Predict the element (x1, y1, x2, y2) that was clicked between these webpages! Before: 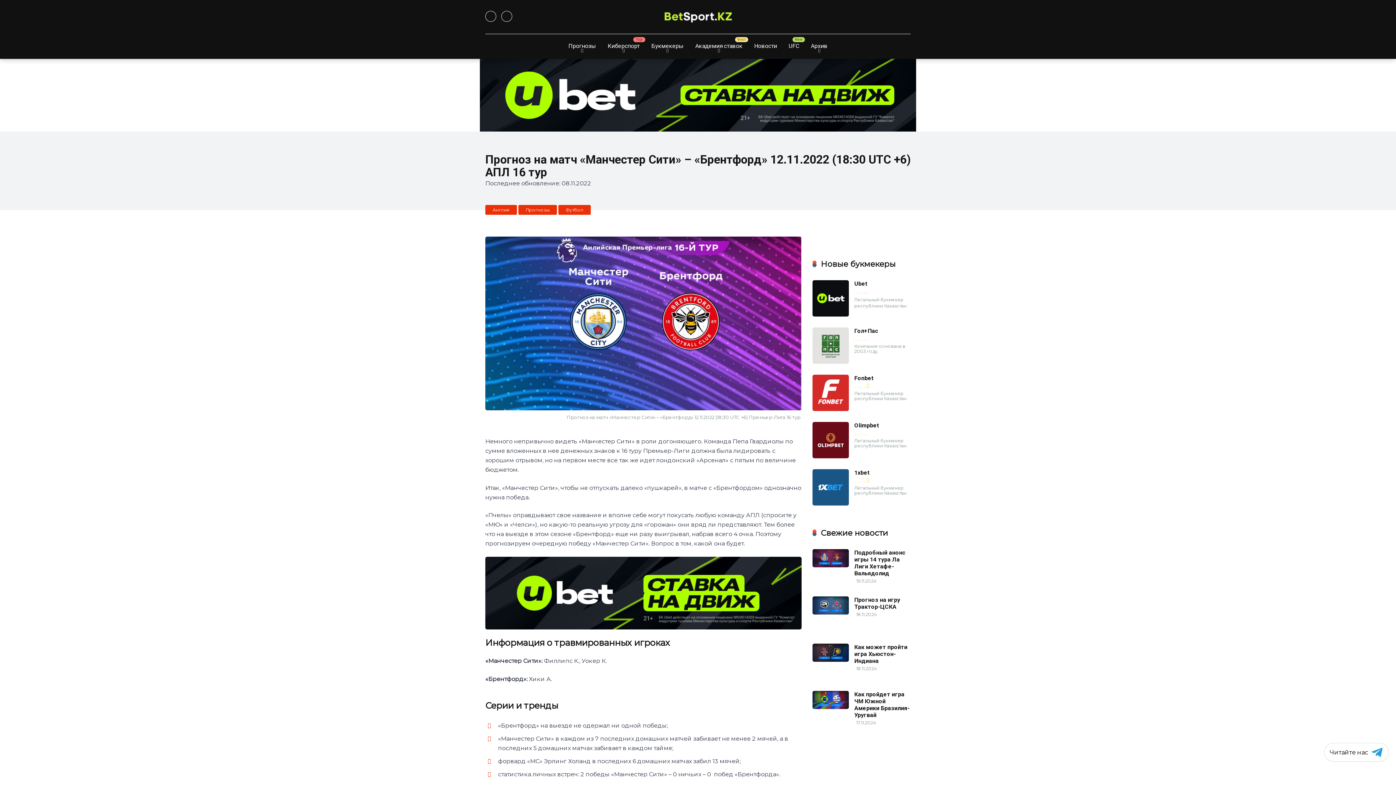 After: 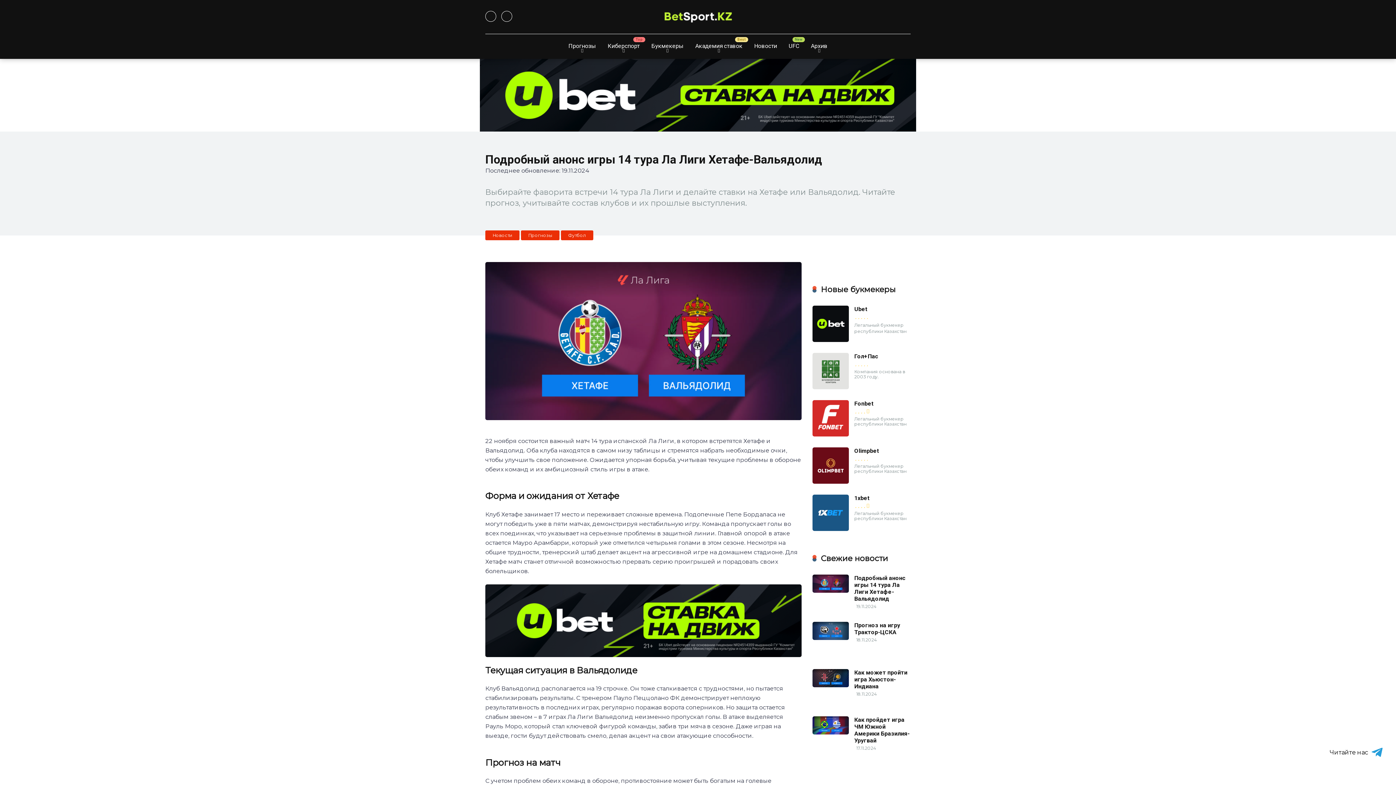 Action: label: Подробный анонс игры 14 тура Ла Лиги Хетафе-Вальядолид bbox: (854, 549, 905, 577)